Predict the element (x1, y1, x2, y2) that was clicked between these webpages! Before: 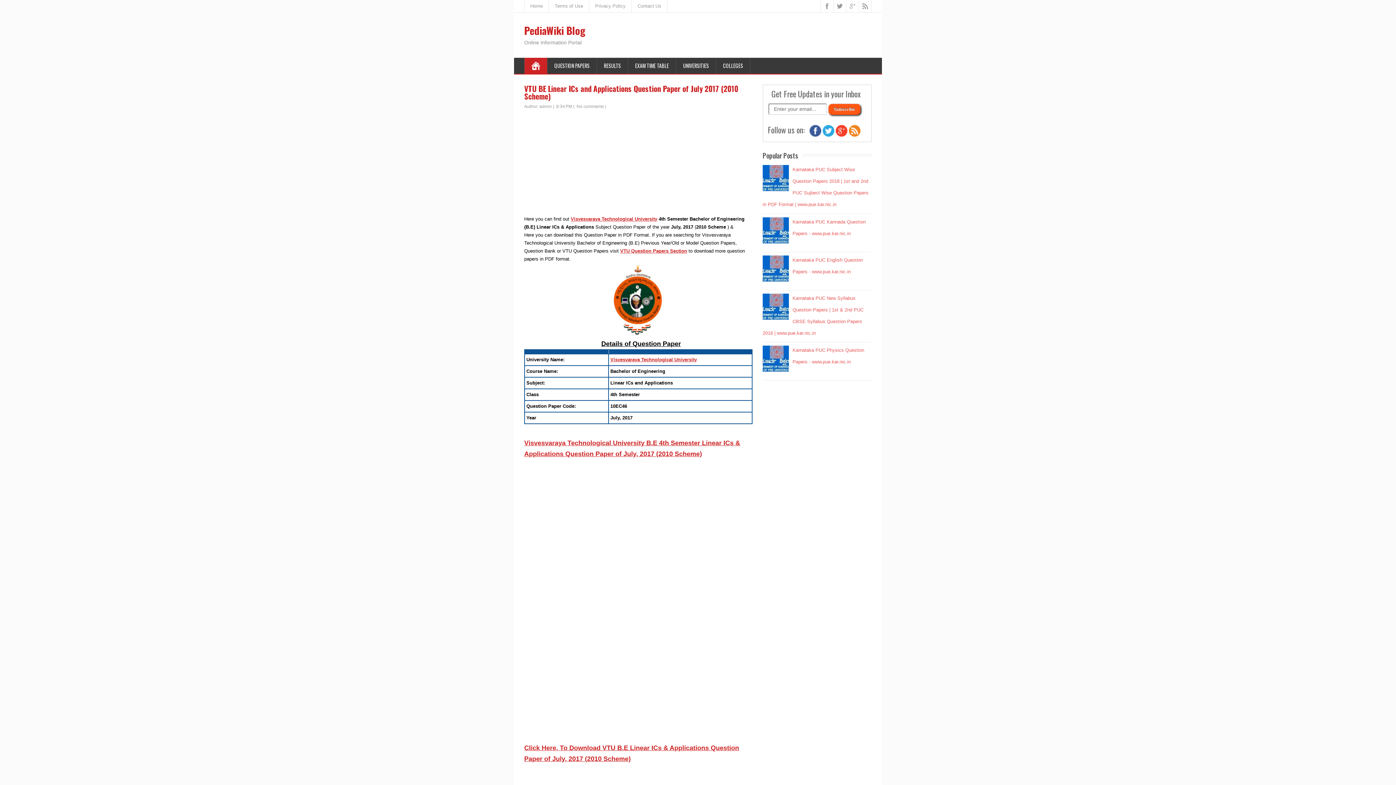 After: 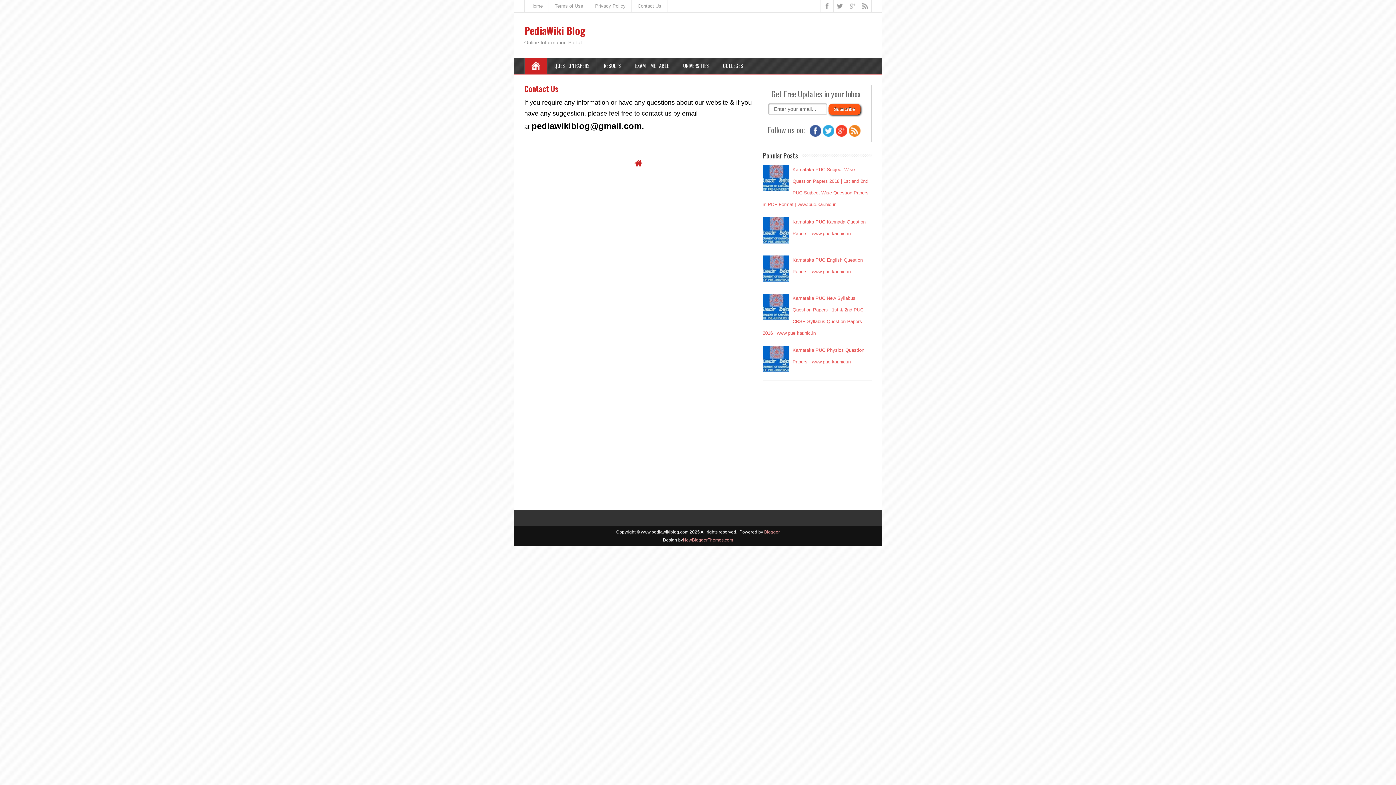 Action: bbox: (632, 0, 667, 12) label: Contact Us